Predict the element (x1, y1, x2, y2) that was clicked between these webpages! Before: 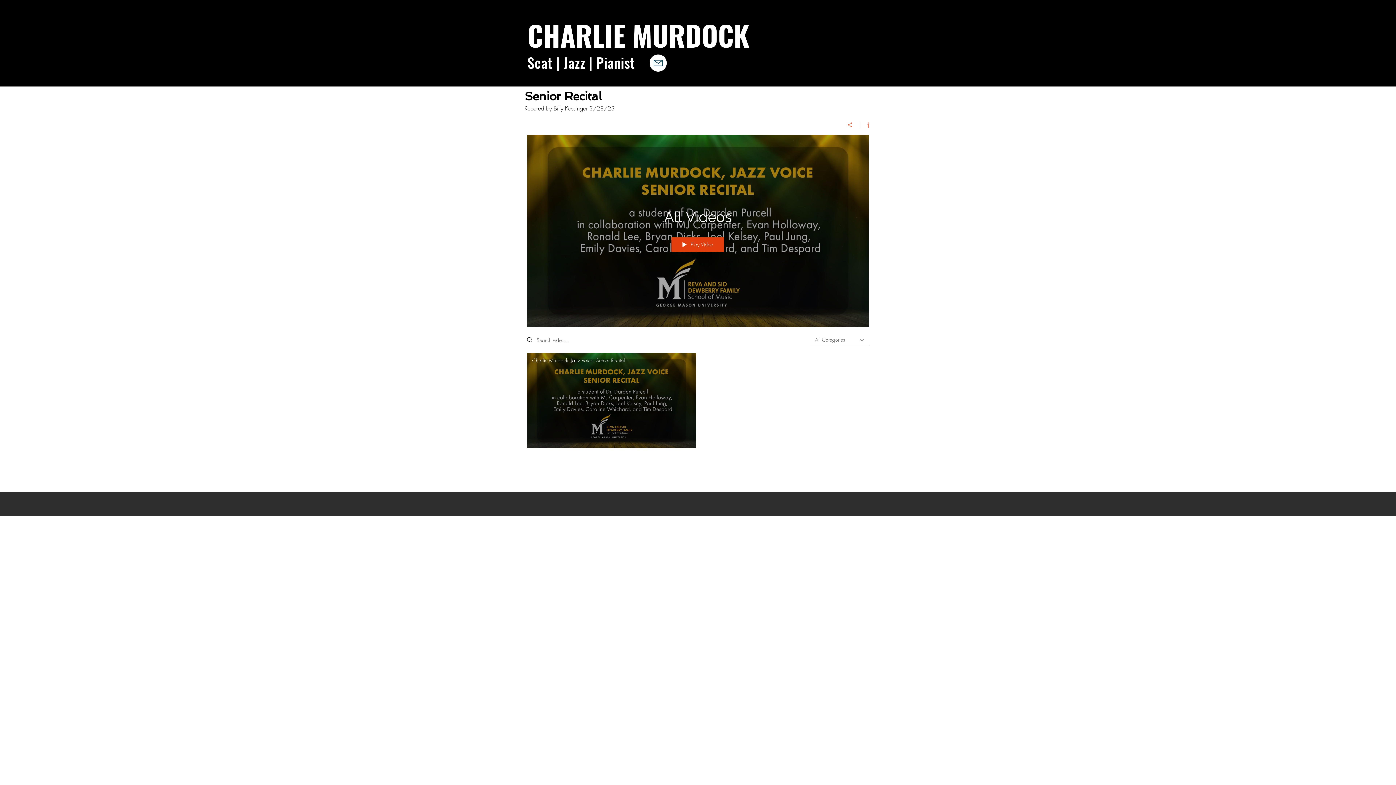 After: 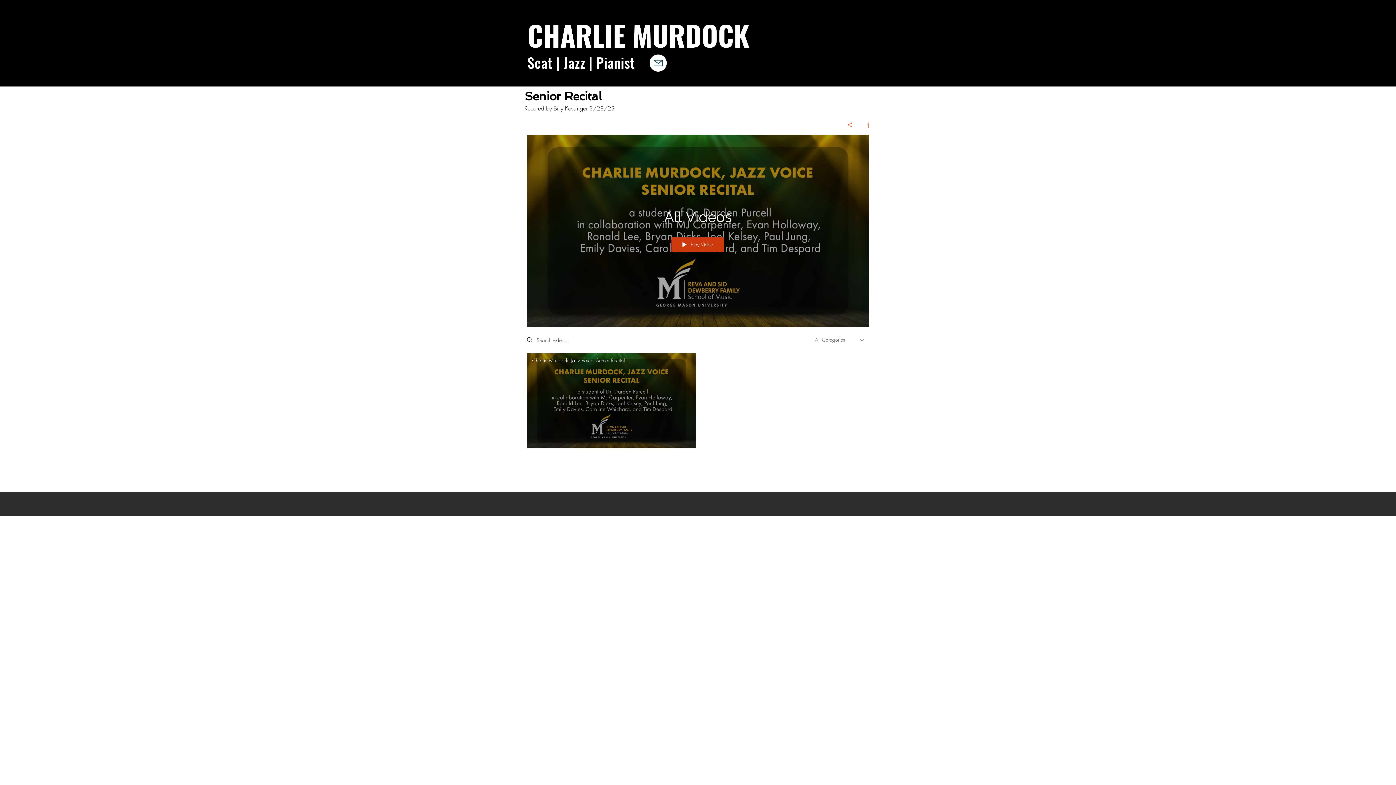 Action: bbox: (671, 237, 724, 252) label: Play Video